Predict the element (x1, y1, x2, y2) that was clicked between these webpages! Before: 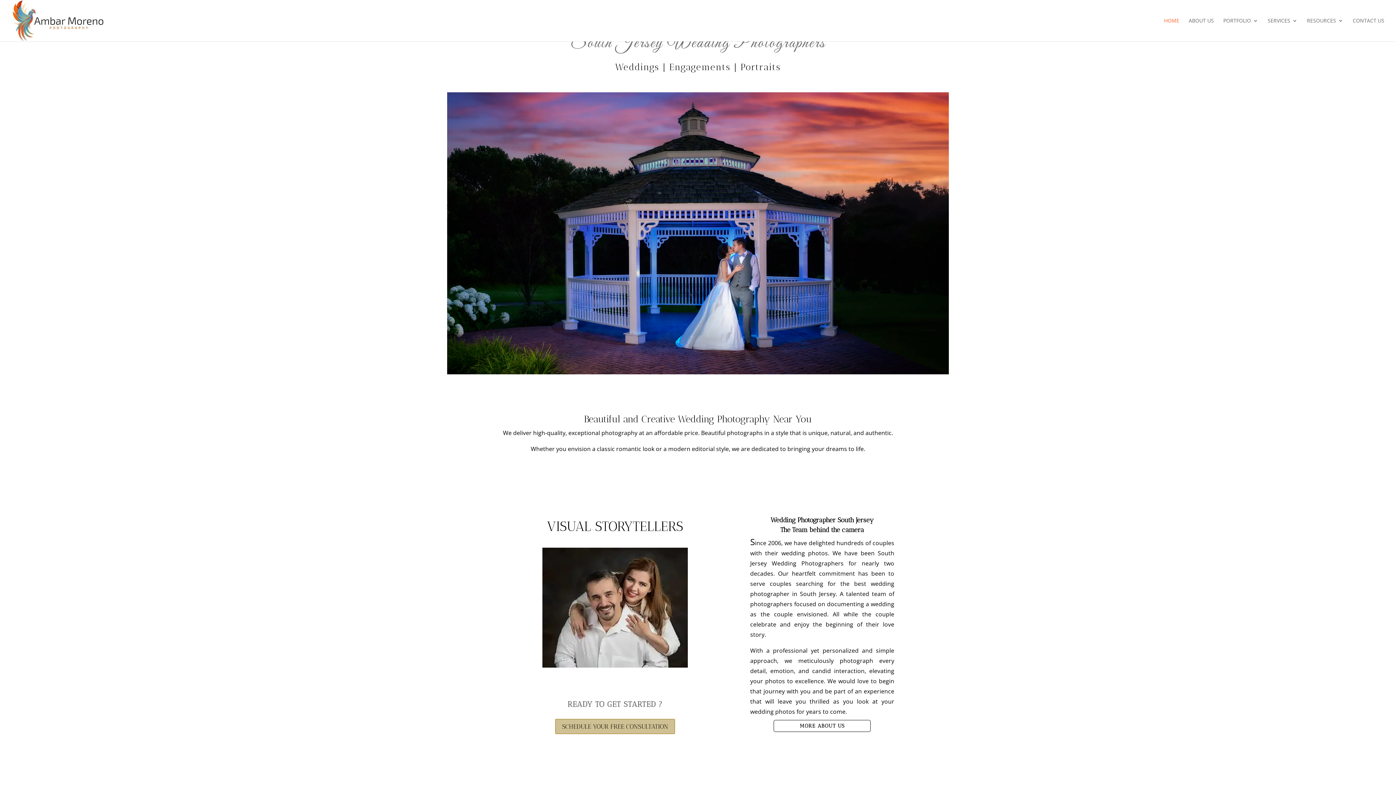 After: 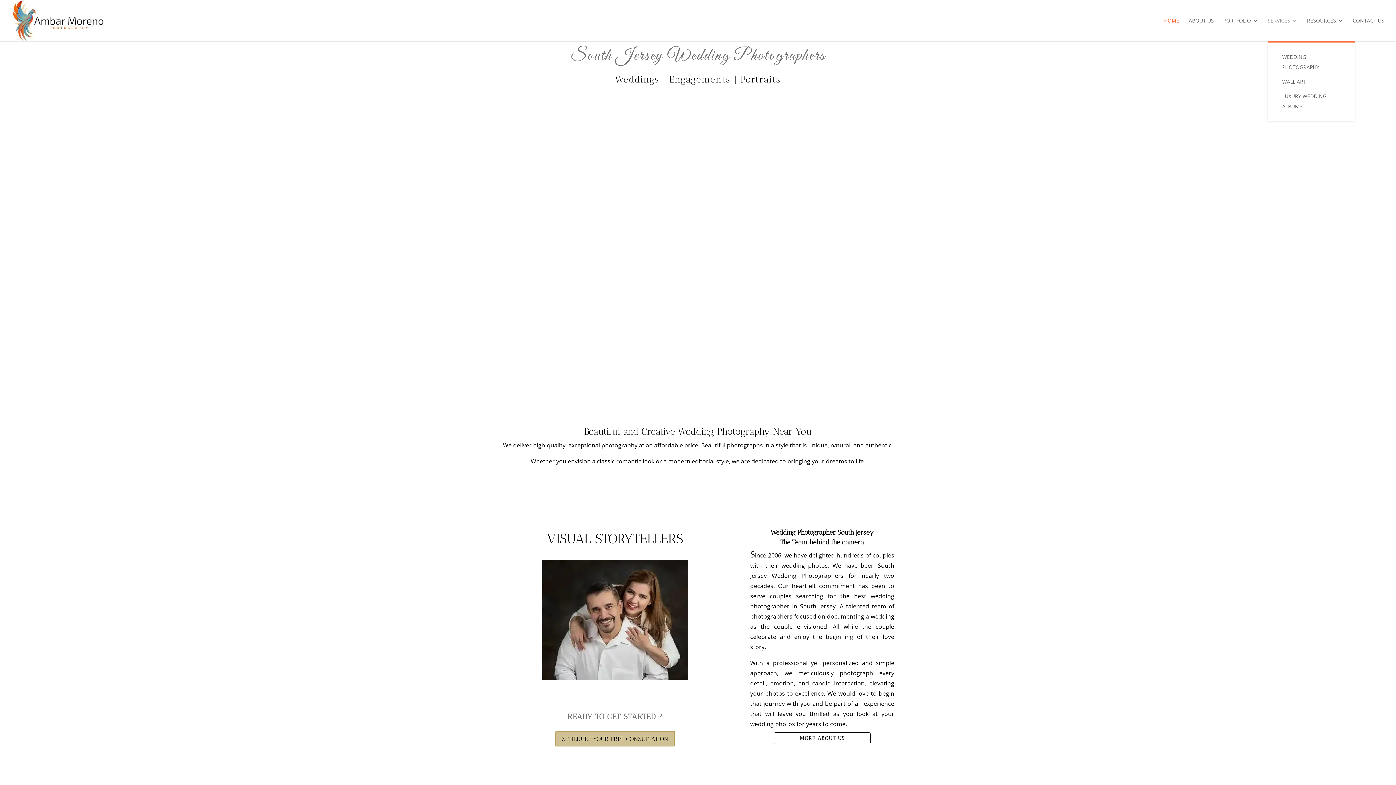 Action: label: SERVICES bbox: (1268, 18, 1297, 41)